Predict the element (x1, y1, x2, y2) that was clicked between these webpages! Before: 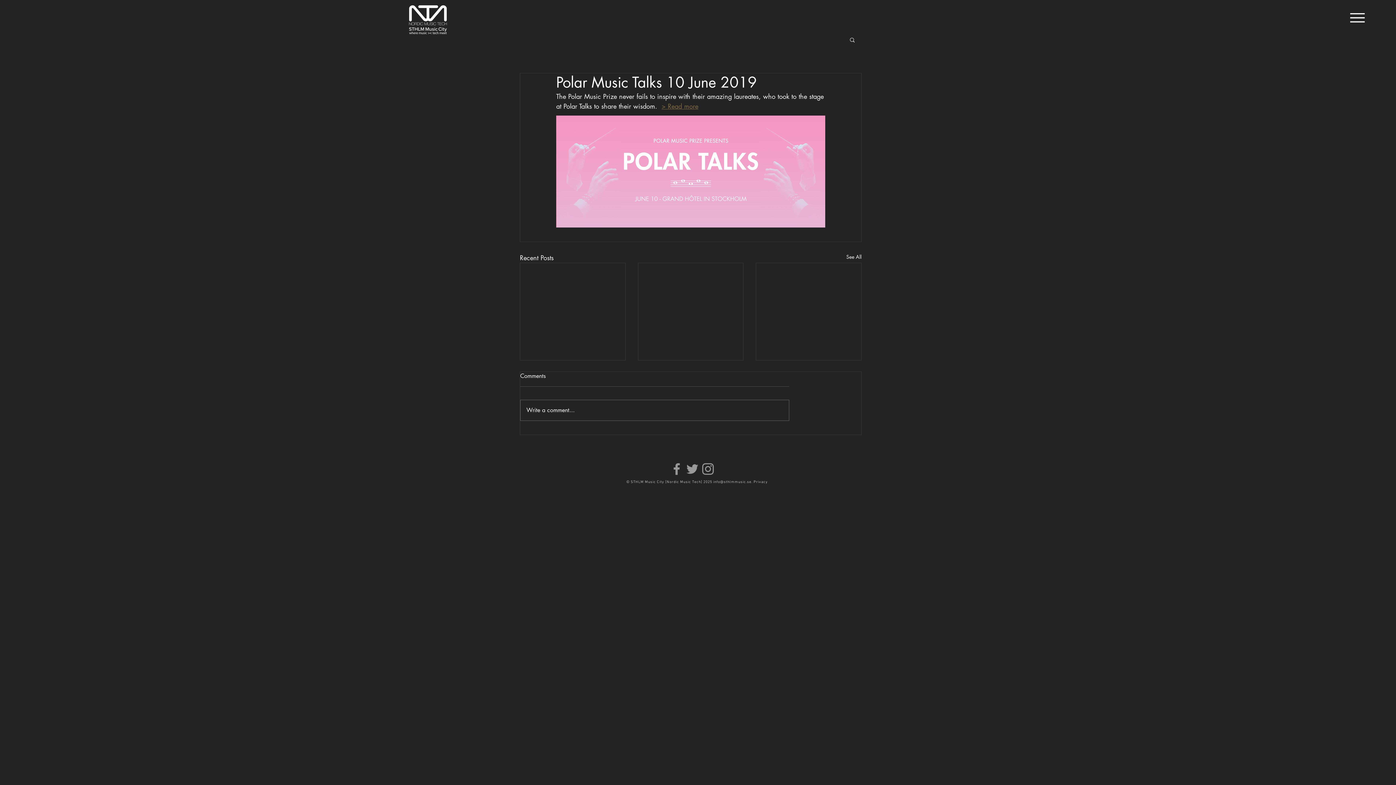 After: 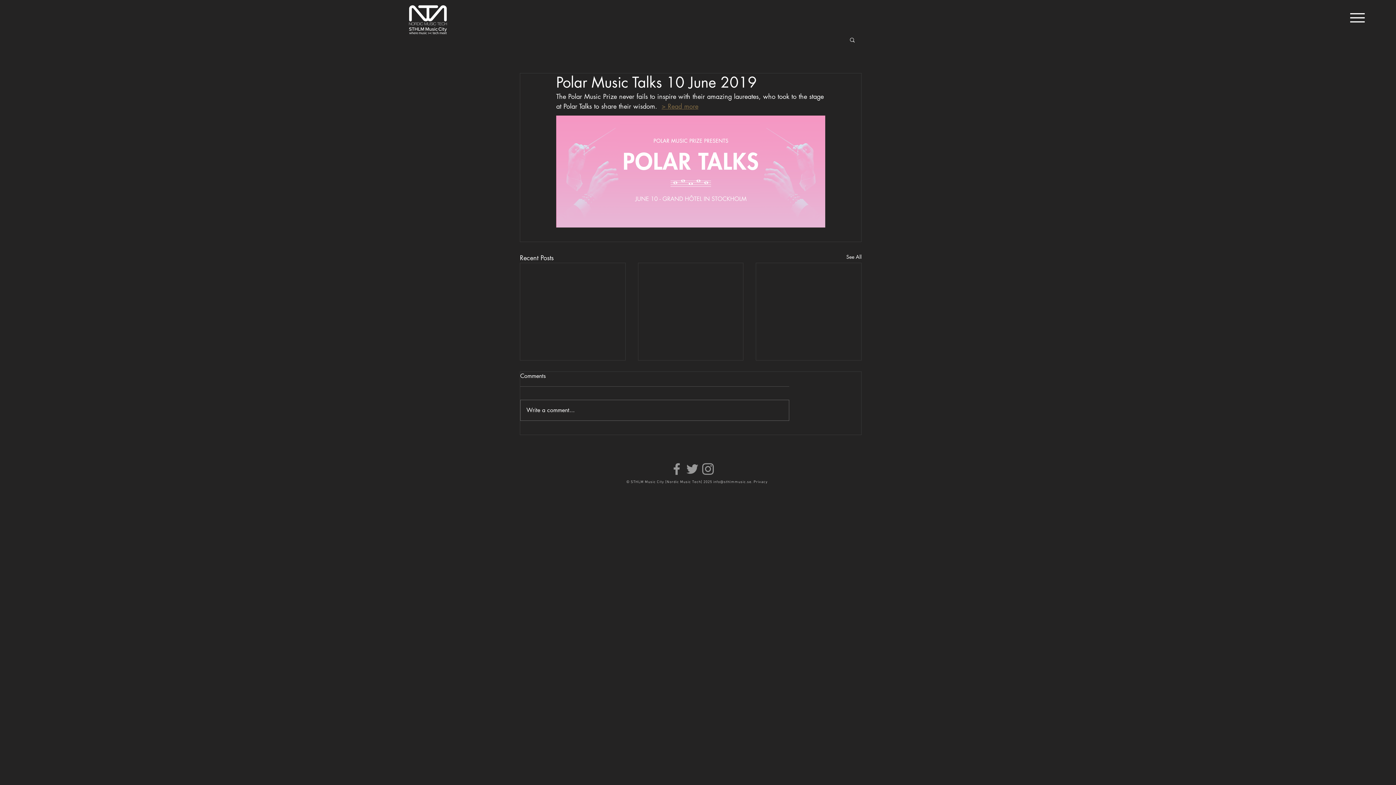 Action: label: Grey Facebook Icon bbox: (669, 461, 684, 477)